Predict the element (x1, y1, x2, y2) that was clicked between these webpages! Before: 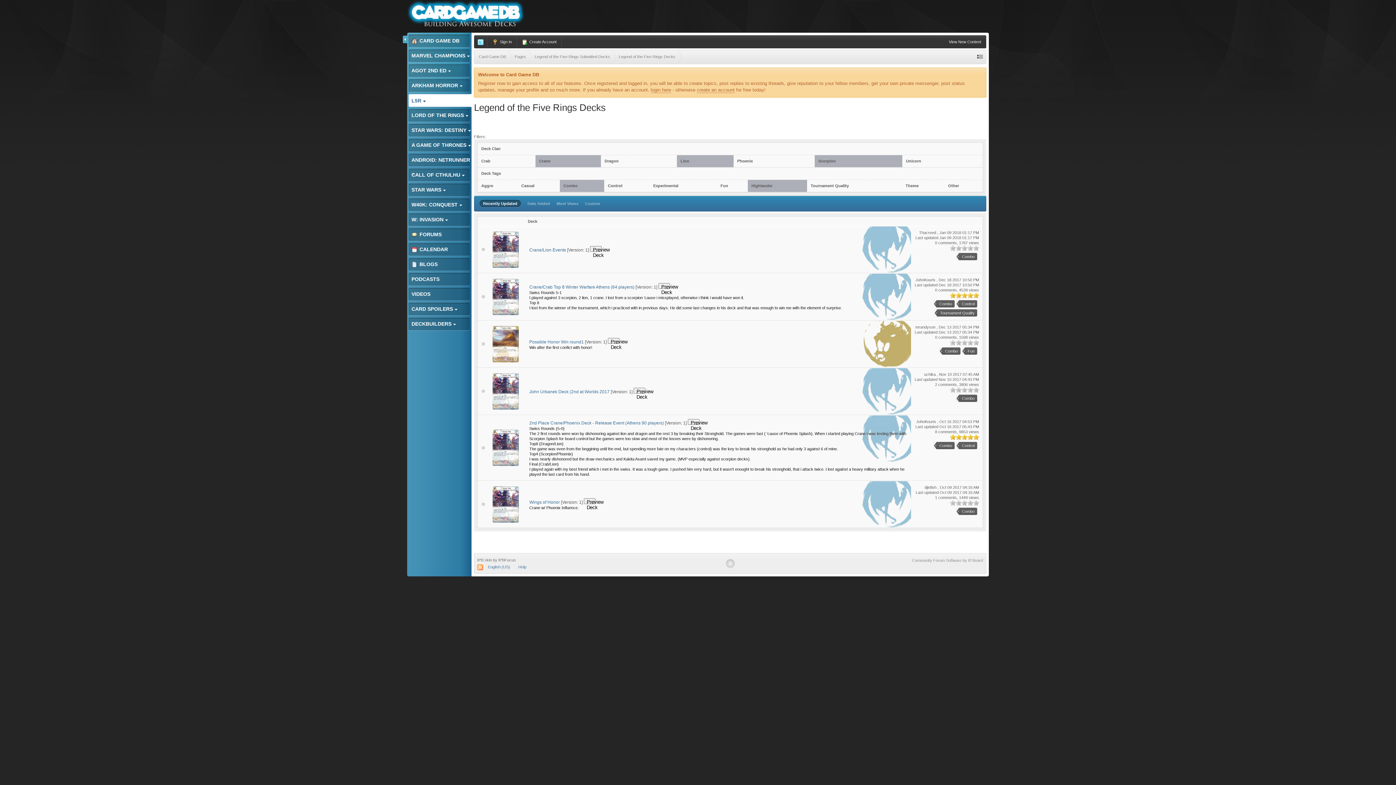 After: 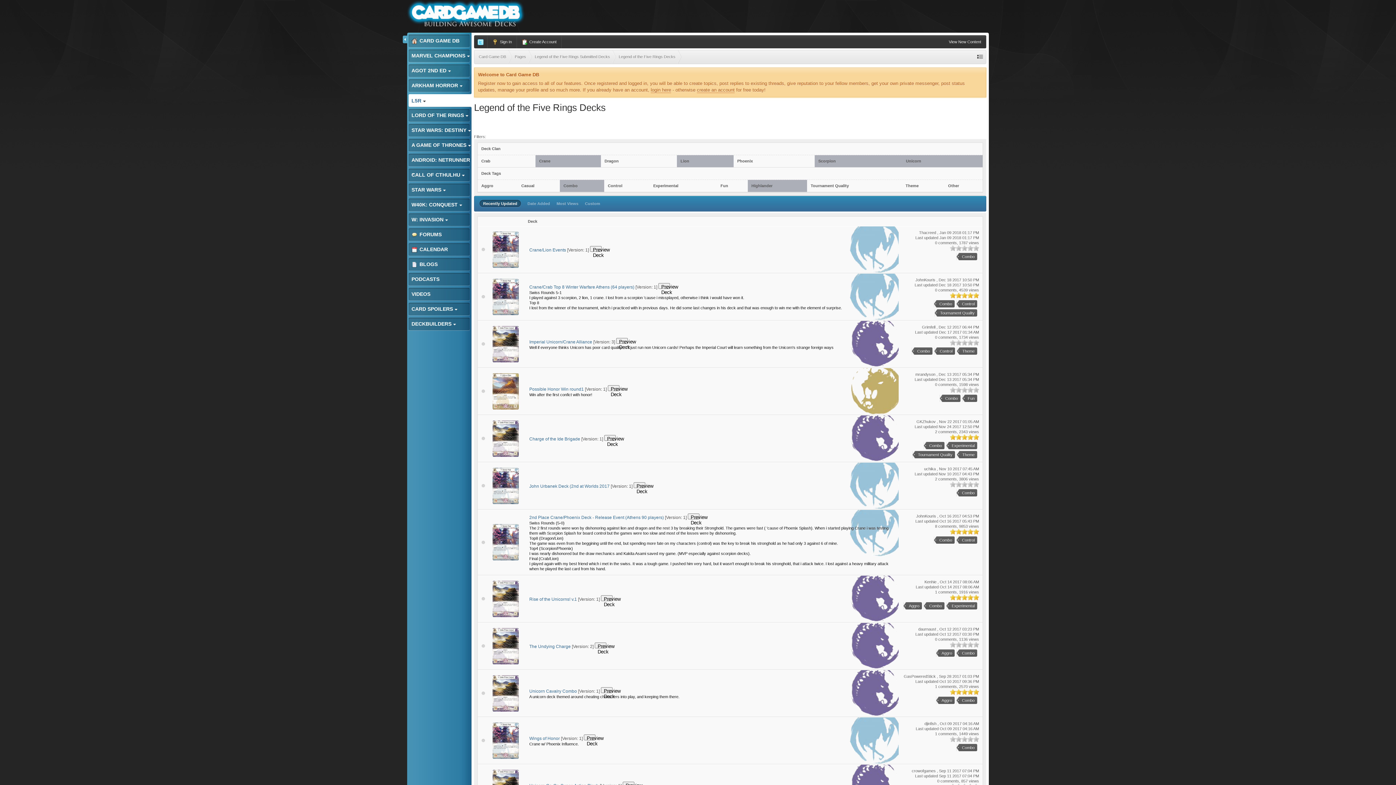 Action: label: Unicorn bbox: (906, 158, 921, 163)